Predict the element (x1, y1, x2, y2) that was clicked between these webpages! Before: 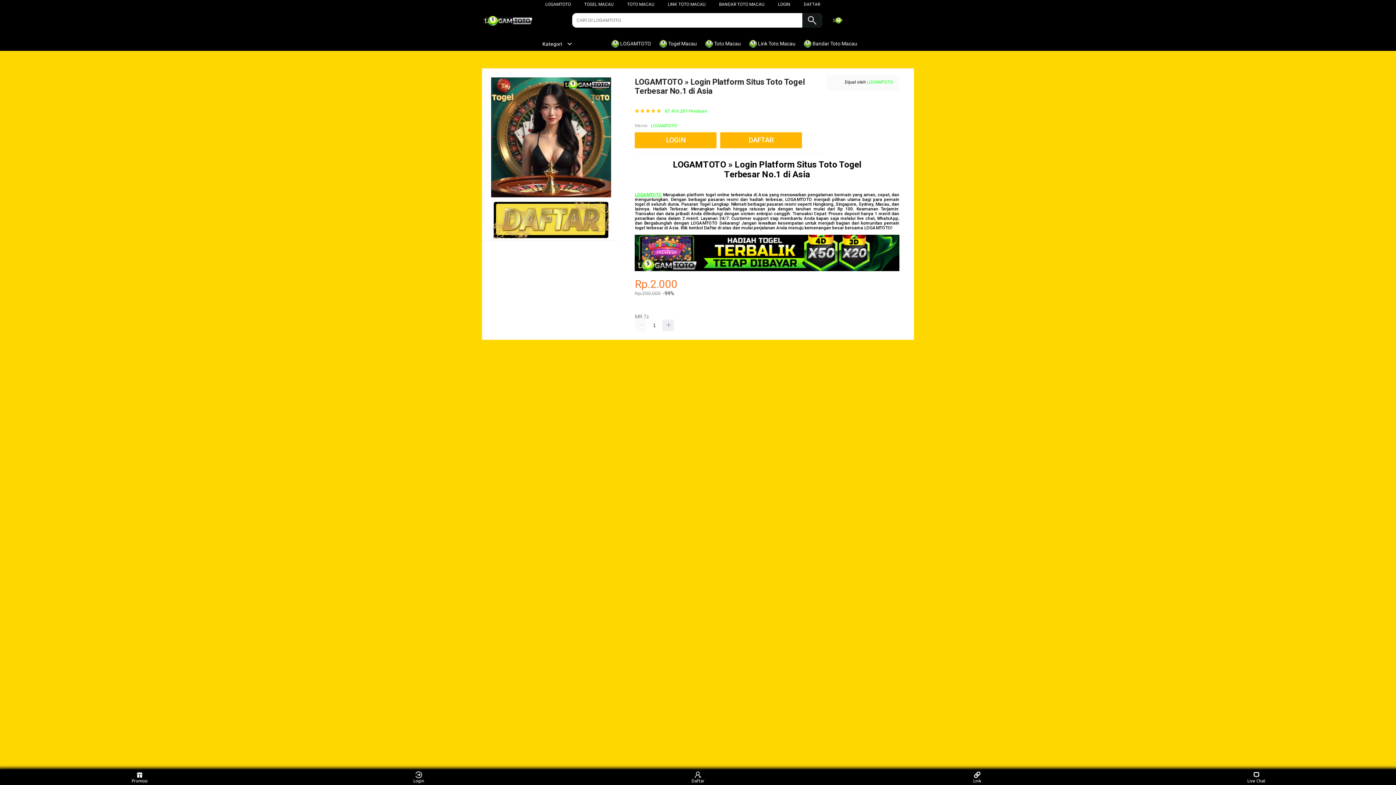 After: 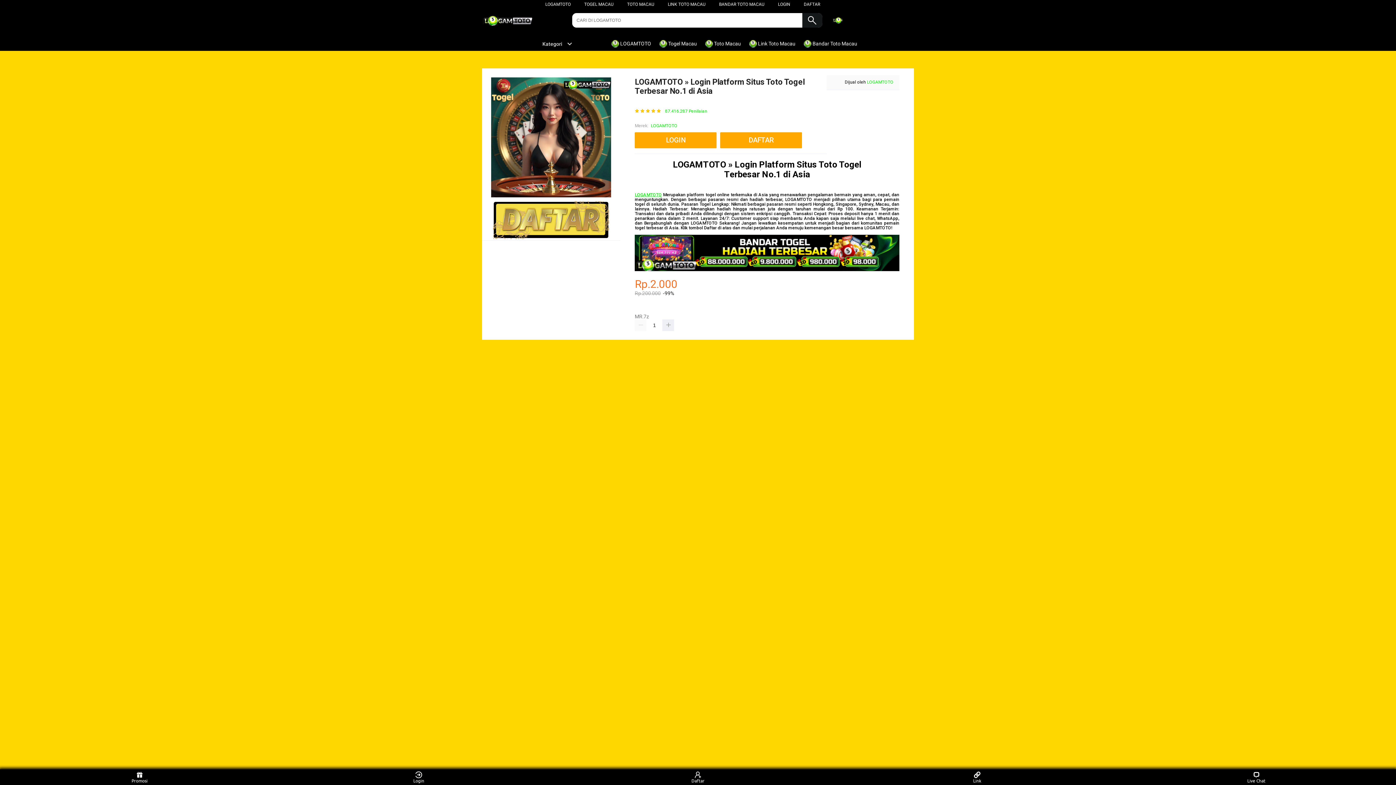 Action: bbox: (668, 1, 705, 6) label: LINK TOTO MACAU